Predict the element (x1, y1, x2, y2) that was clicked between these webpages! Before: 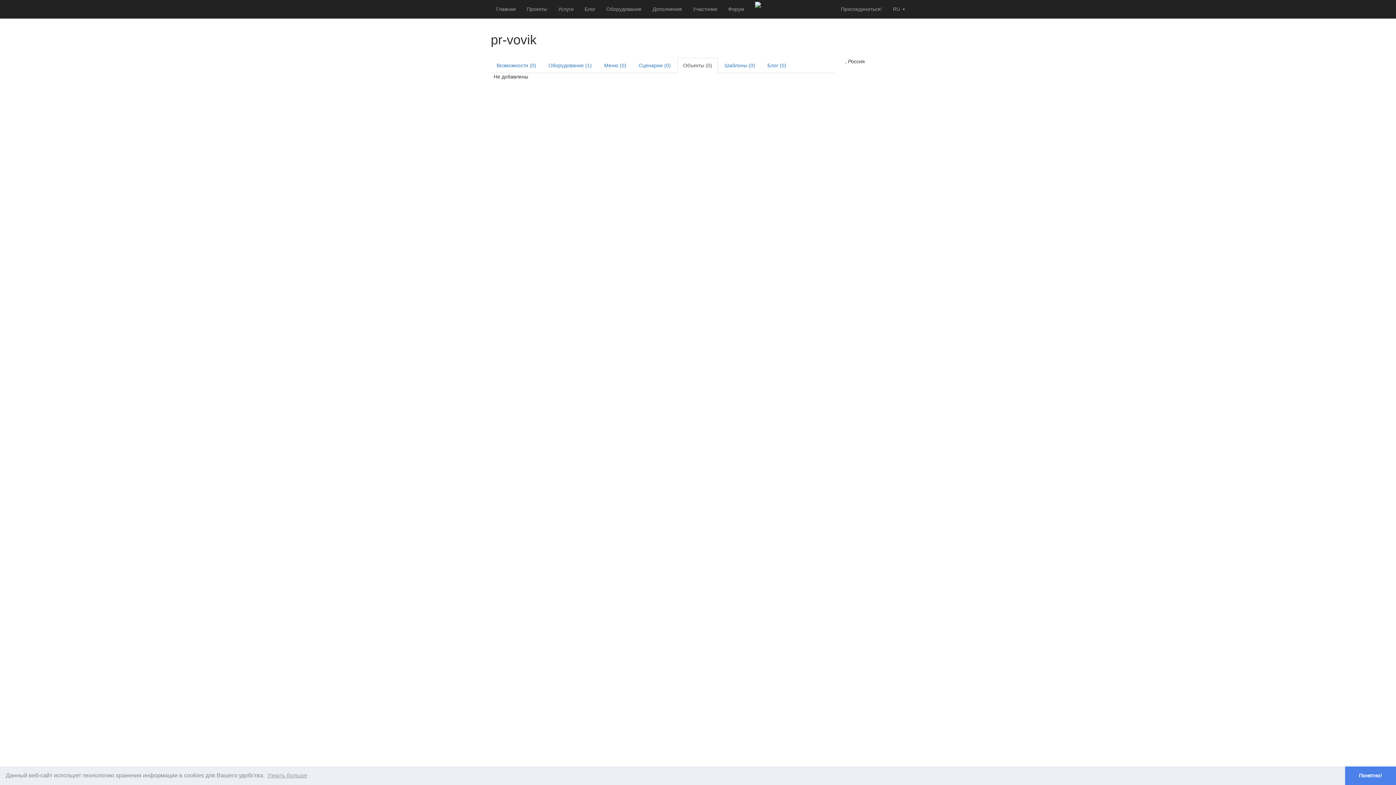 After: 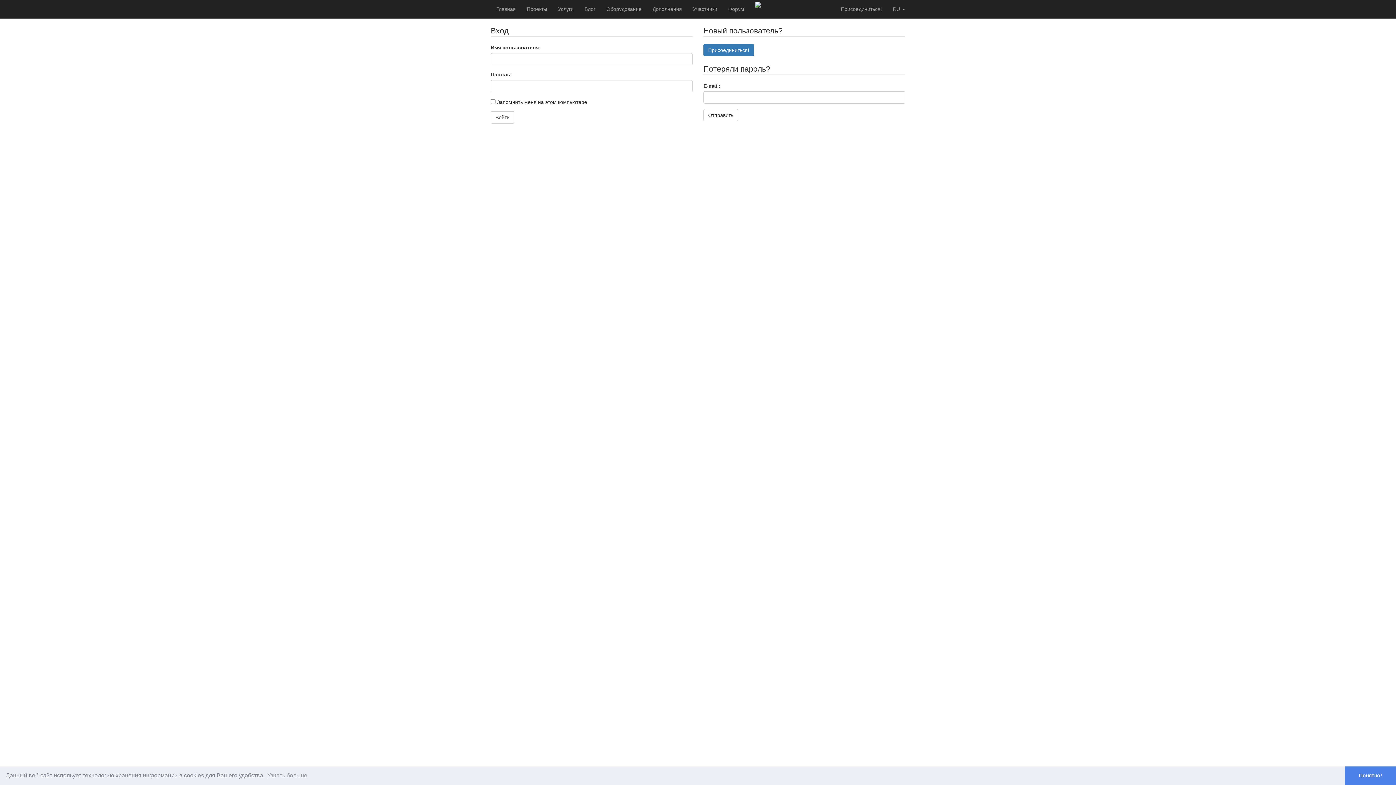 Action: label: Присоединиться! bbox: (835, 0, 887, 18)